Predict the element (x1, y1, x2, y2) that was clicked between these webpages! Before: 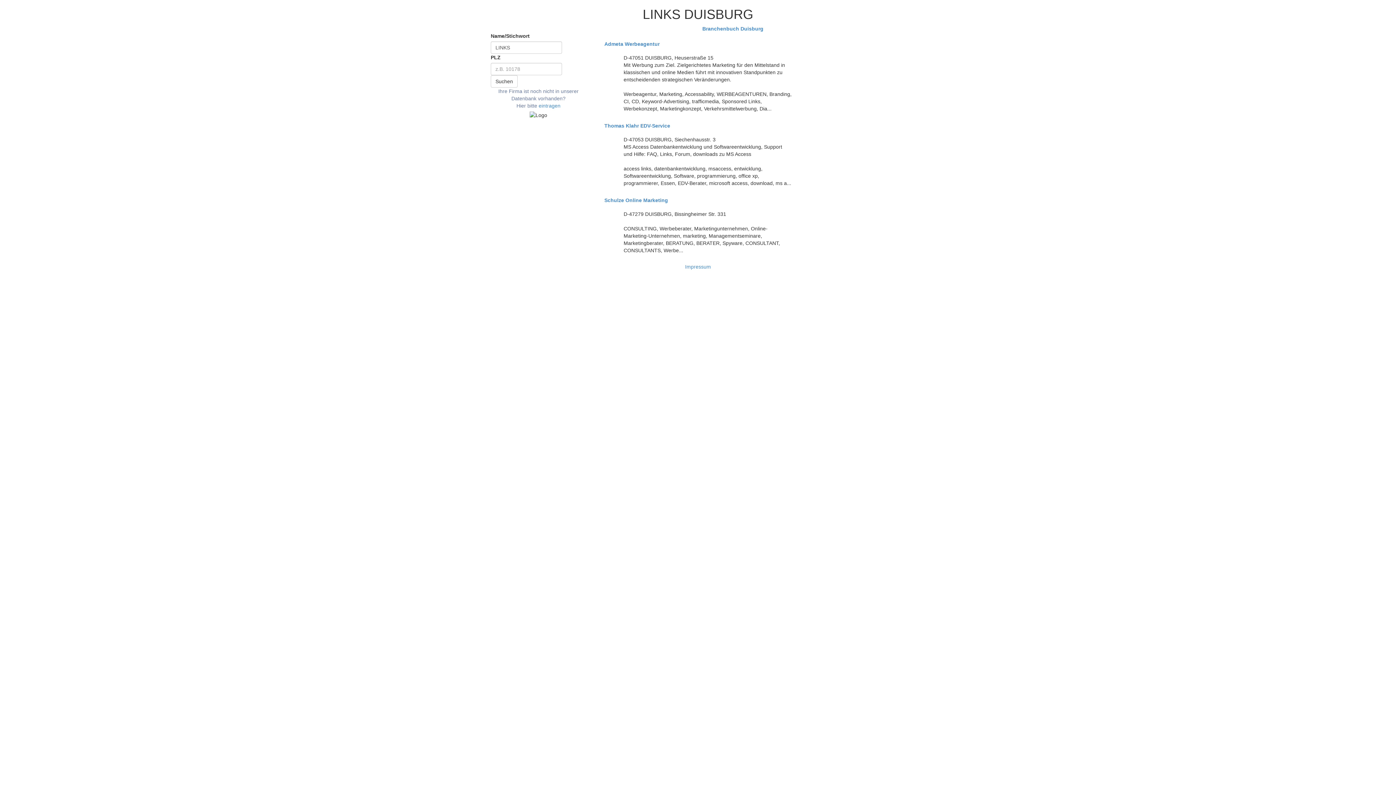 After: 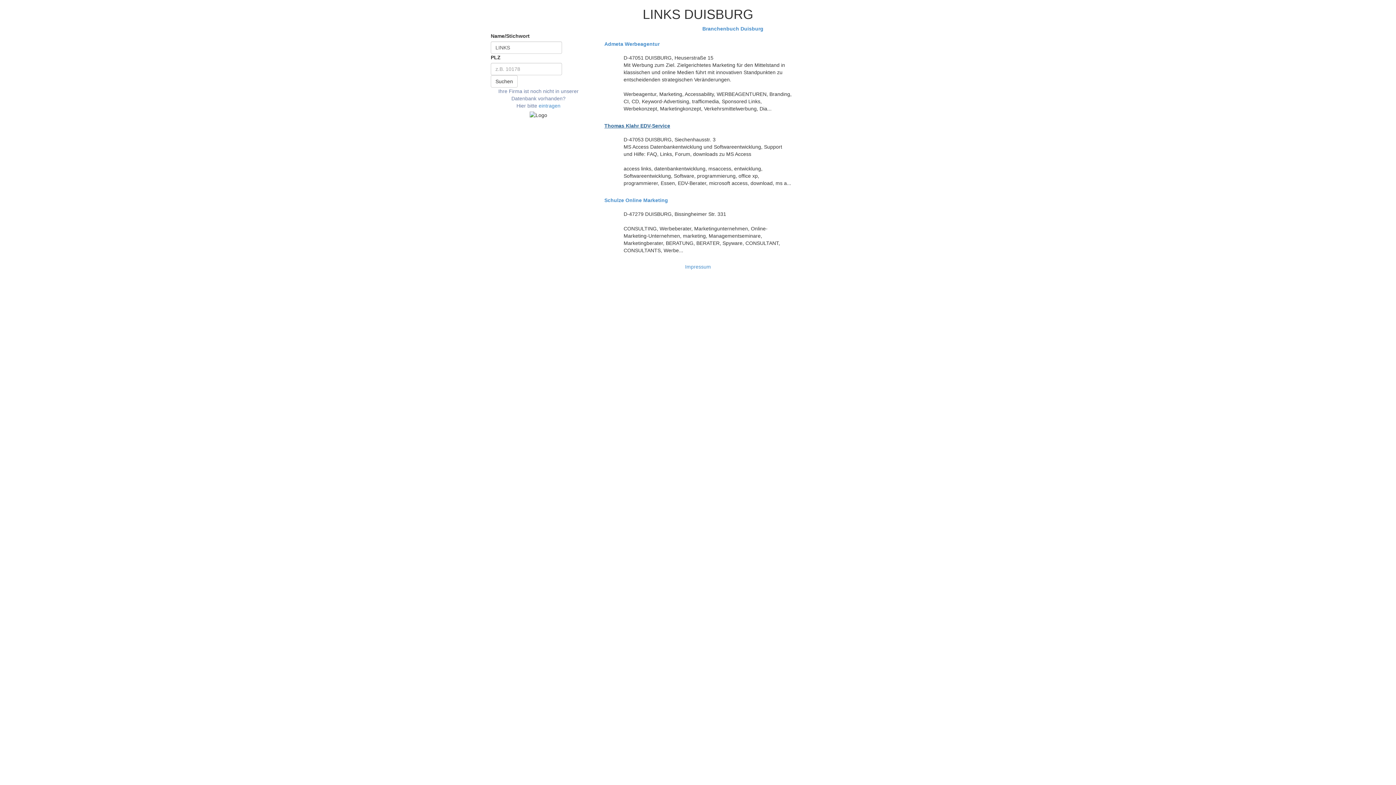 Action: bbox: (604, 123, 791, 128) label: Thomas Klahr EDV-Service